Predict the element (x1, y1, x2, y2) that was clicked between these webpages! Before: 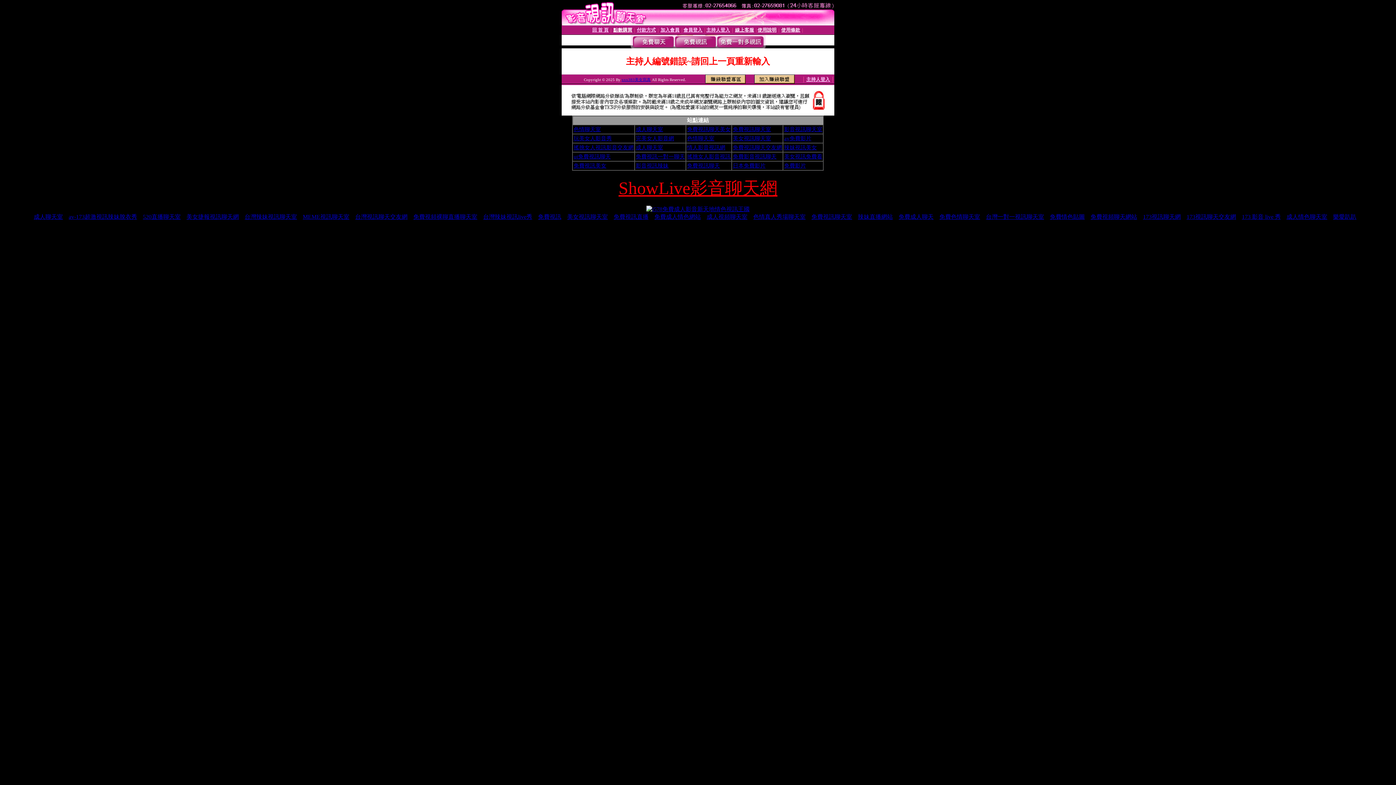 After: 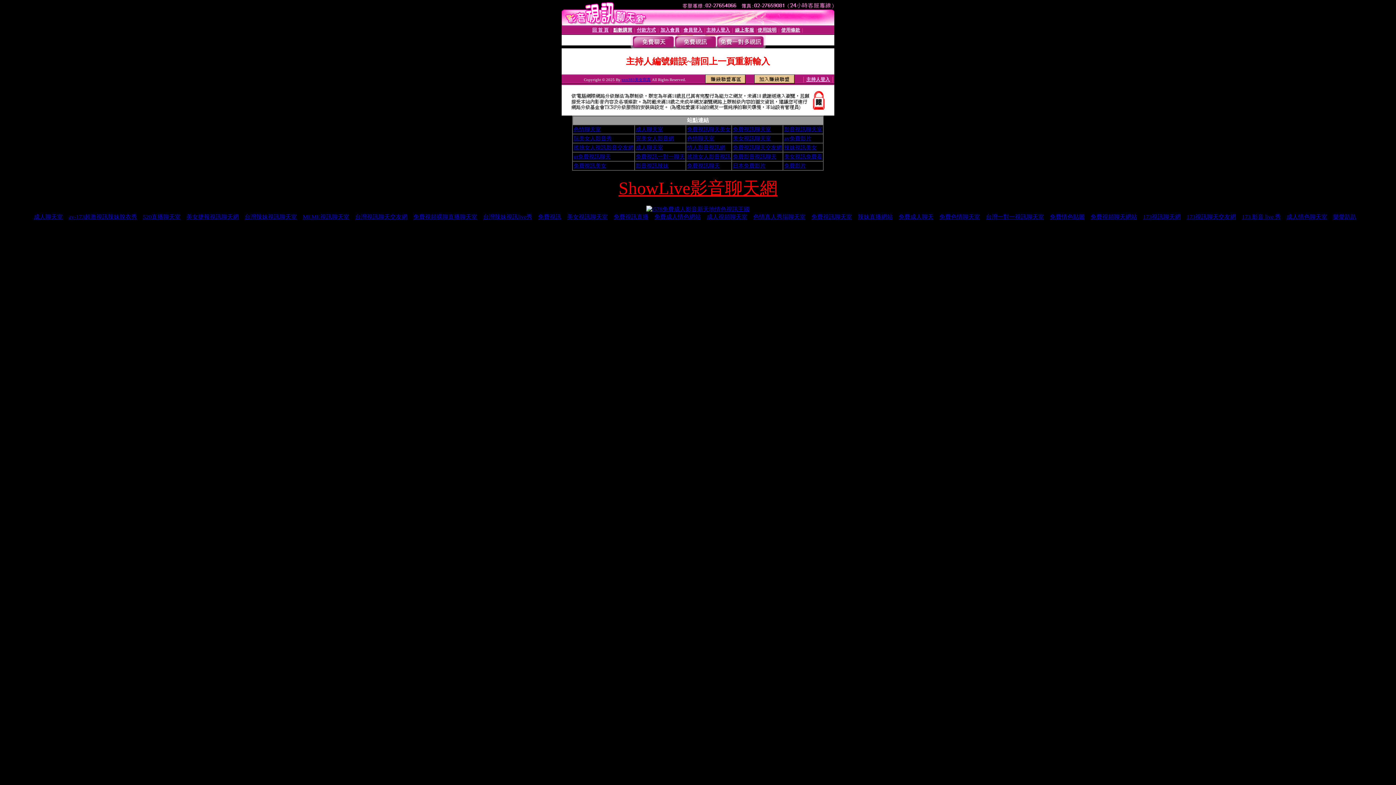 Action: bbox: (654, 213, 701, 220) label: 免費成人情色網站